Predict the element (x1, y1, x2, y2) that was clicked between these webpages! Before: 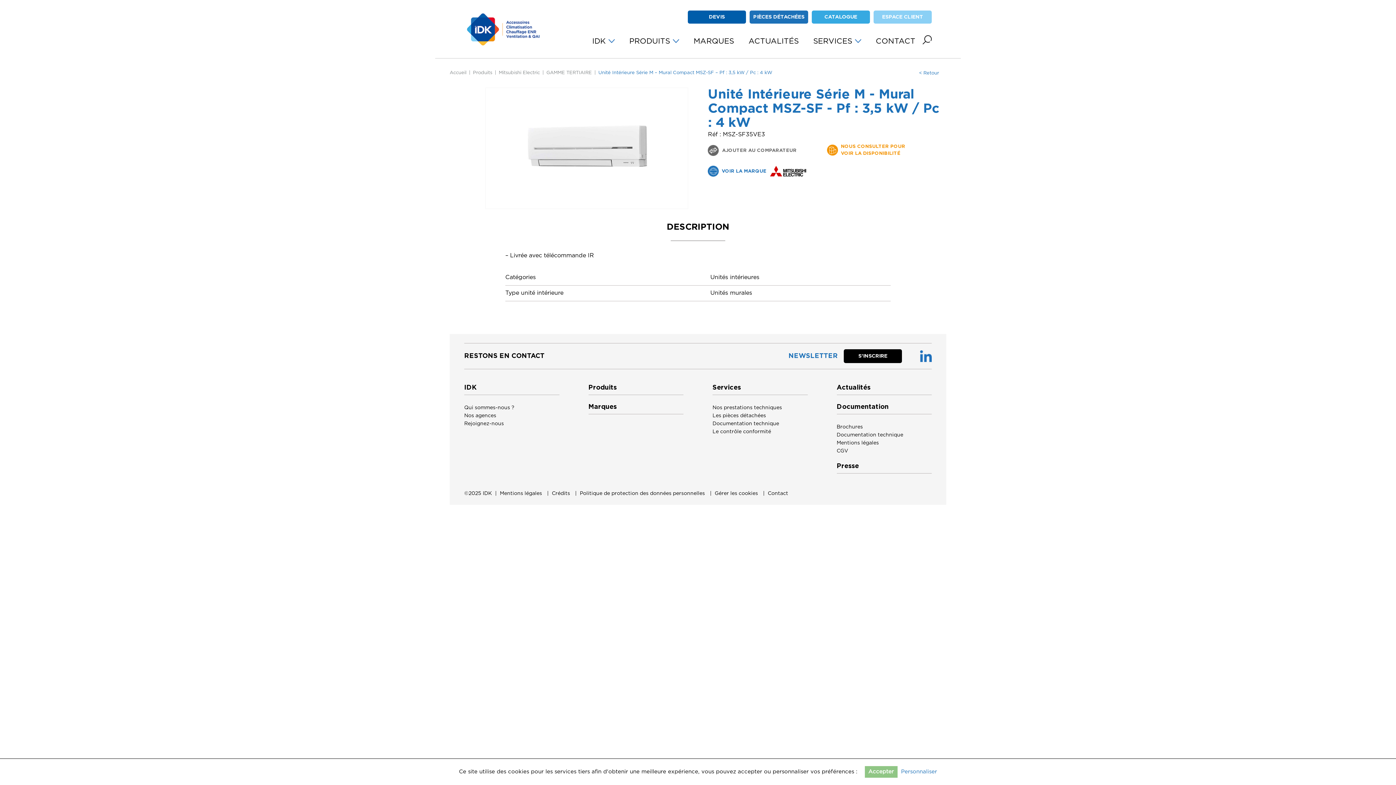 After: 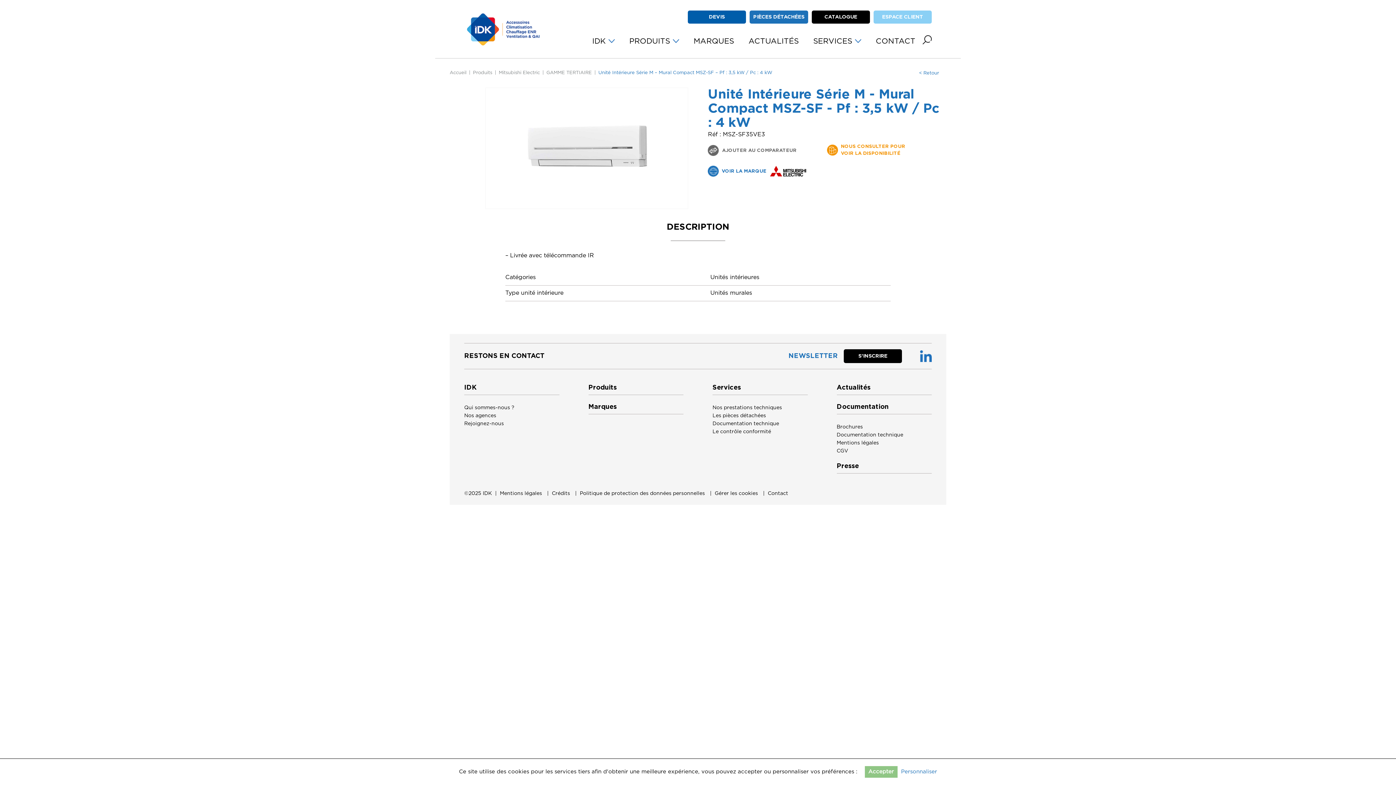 Action: bbox: (812, 10, 870, 23) label: CATALOGUE